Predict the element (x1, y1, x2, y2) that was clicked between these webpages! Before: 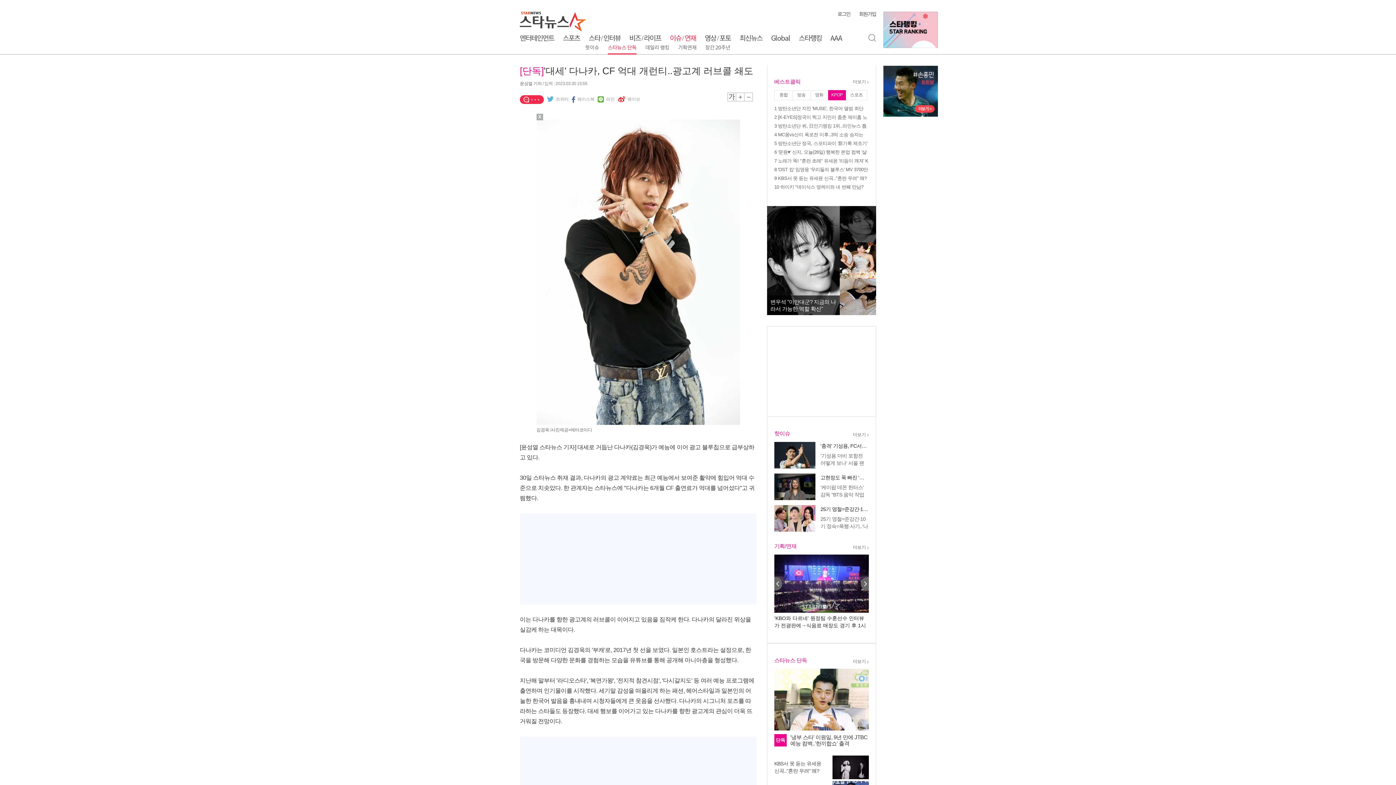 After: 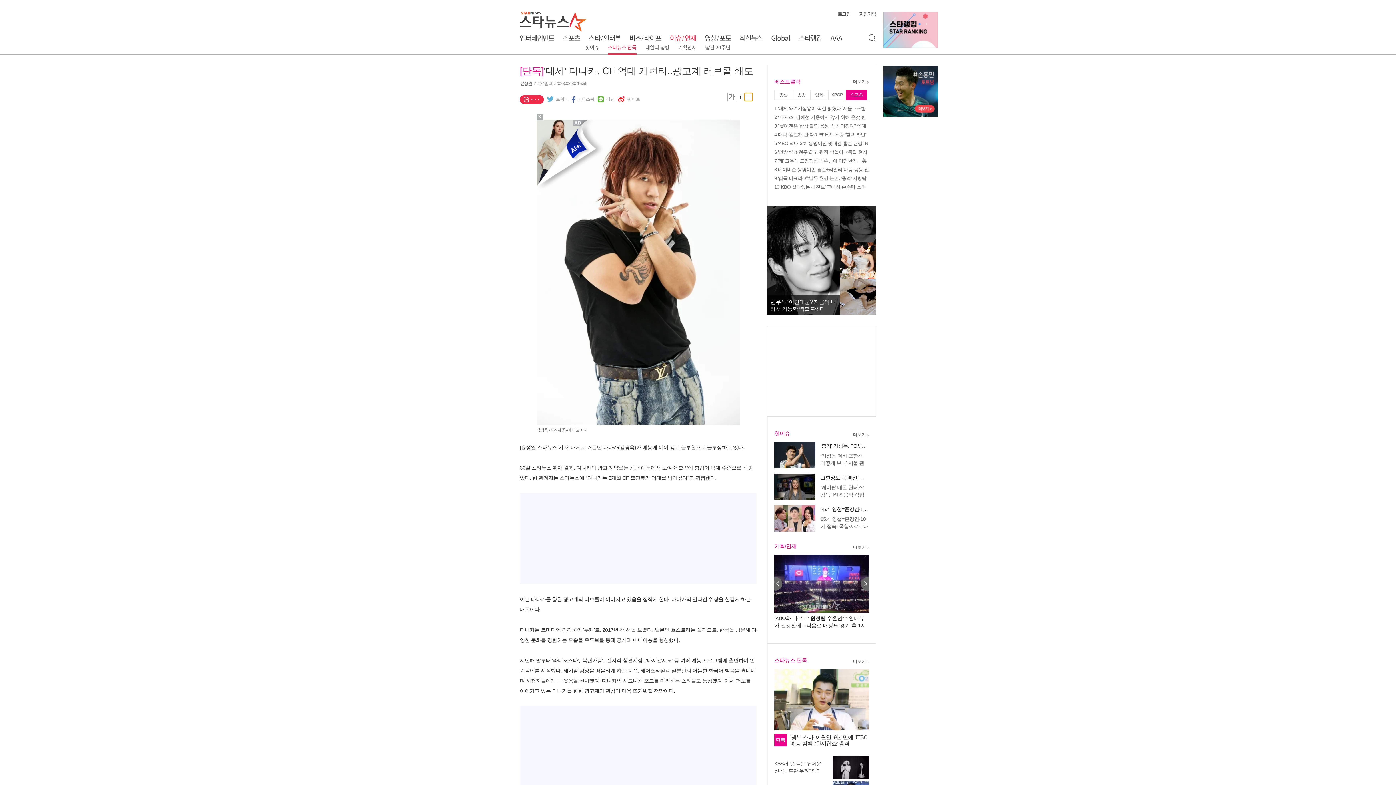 Action: bbox: (744, 93, 752, 101) label: 글자 작게